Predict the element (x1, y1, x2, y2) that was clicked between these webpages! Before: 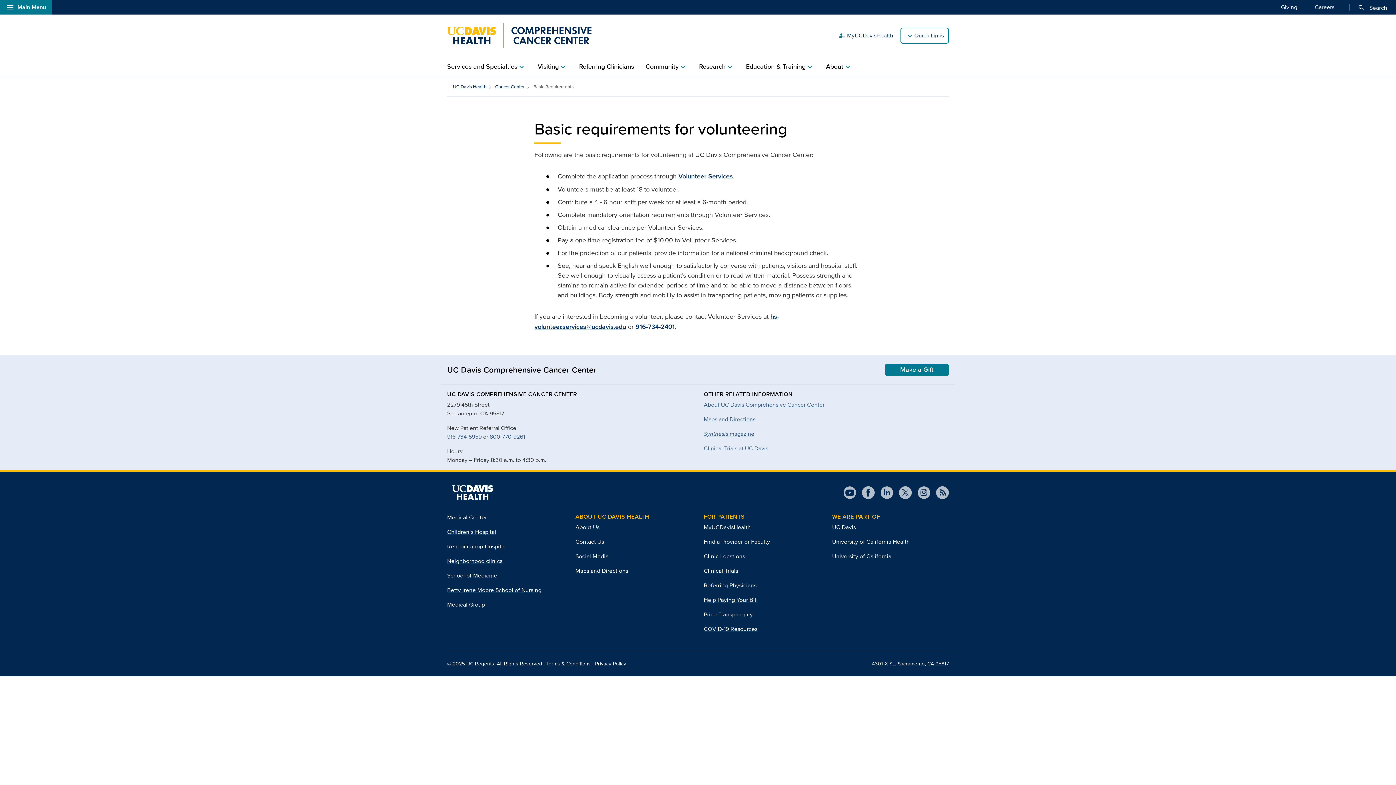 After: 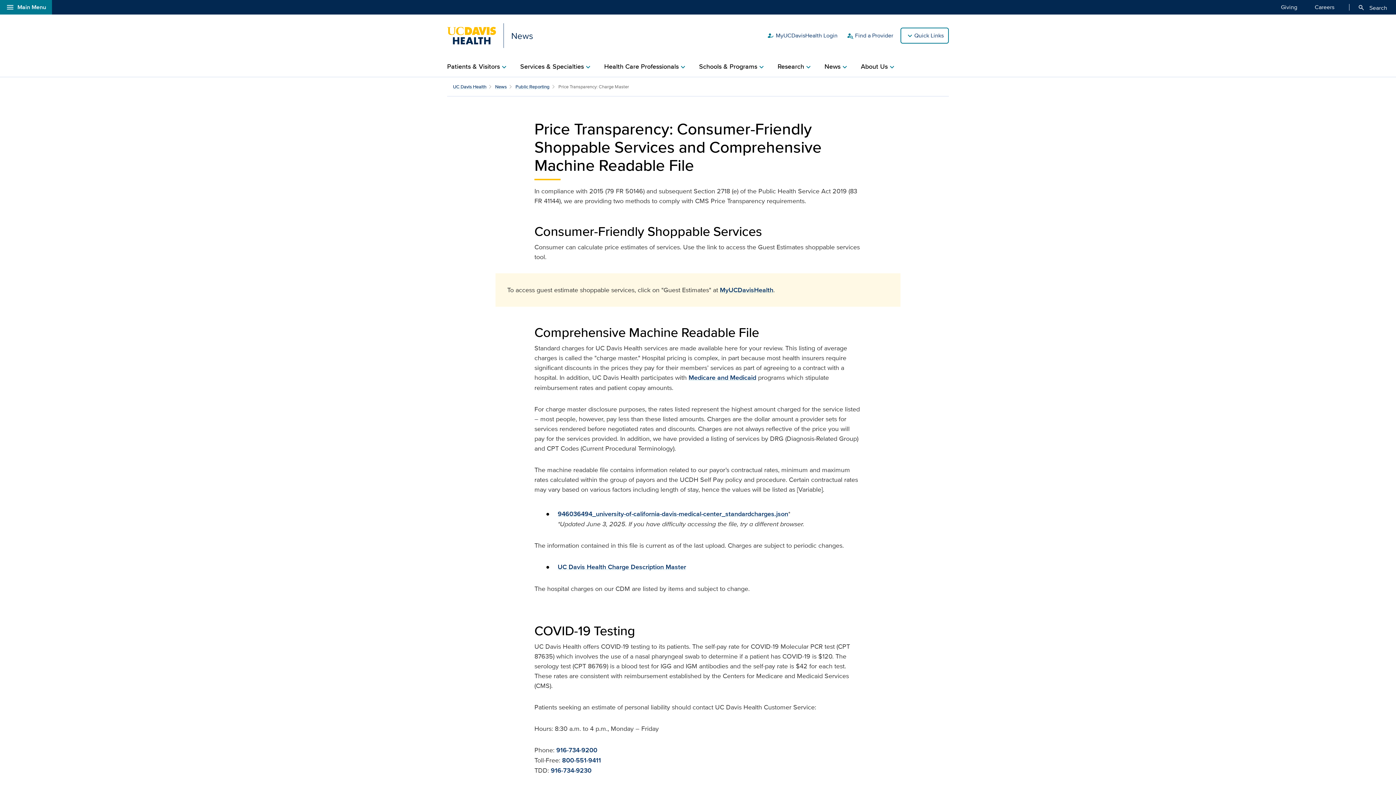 Action: label: Price Transparency bbox: (704, 610, 753, 618)